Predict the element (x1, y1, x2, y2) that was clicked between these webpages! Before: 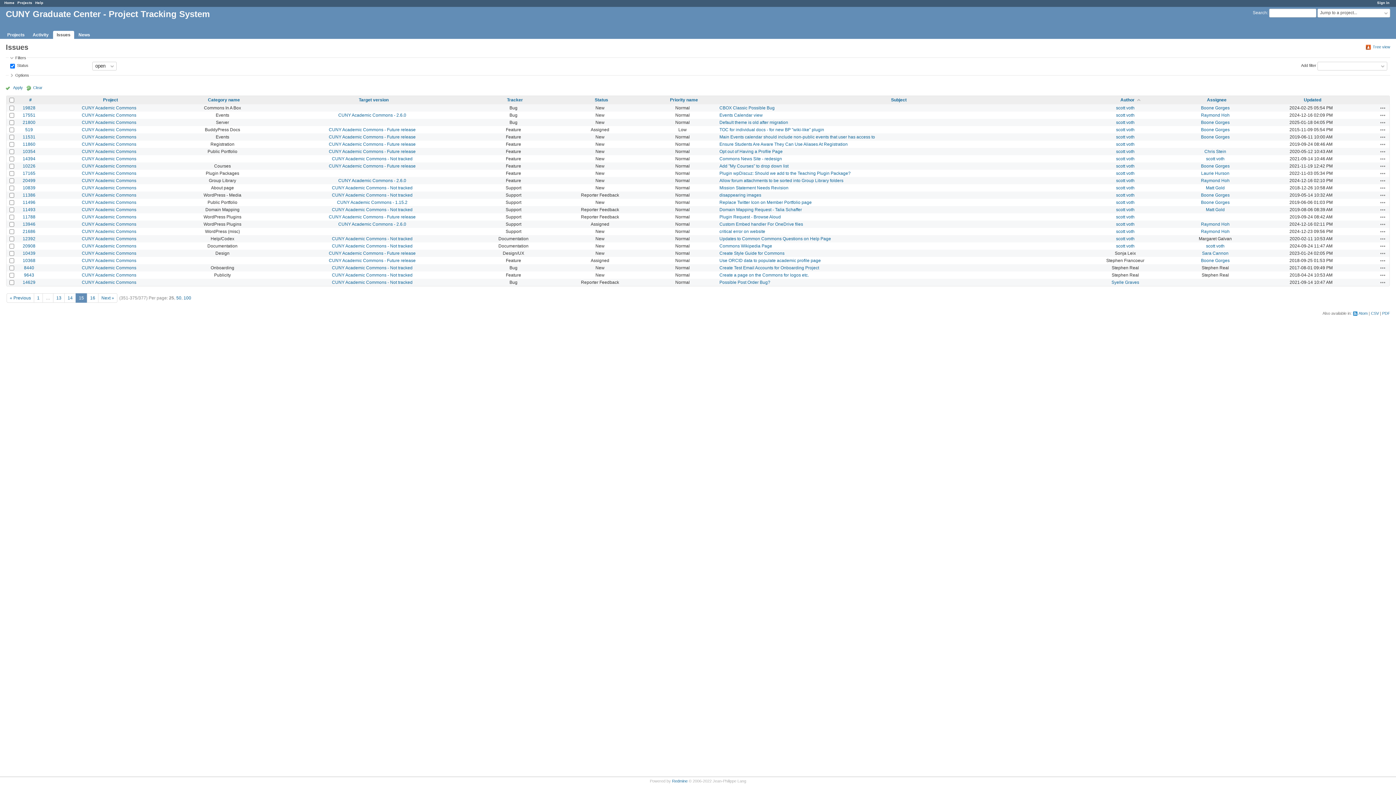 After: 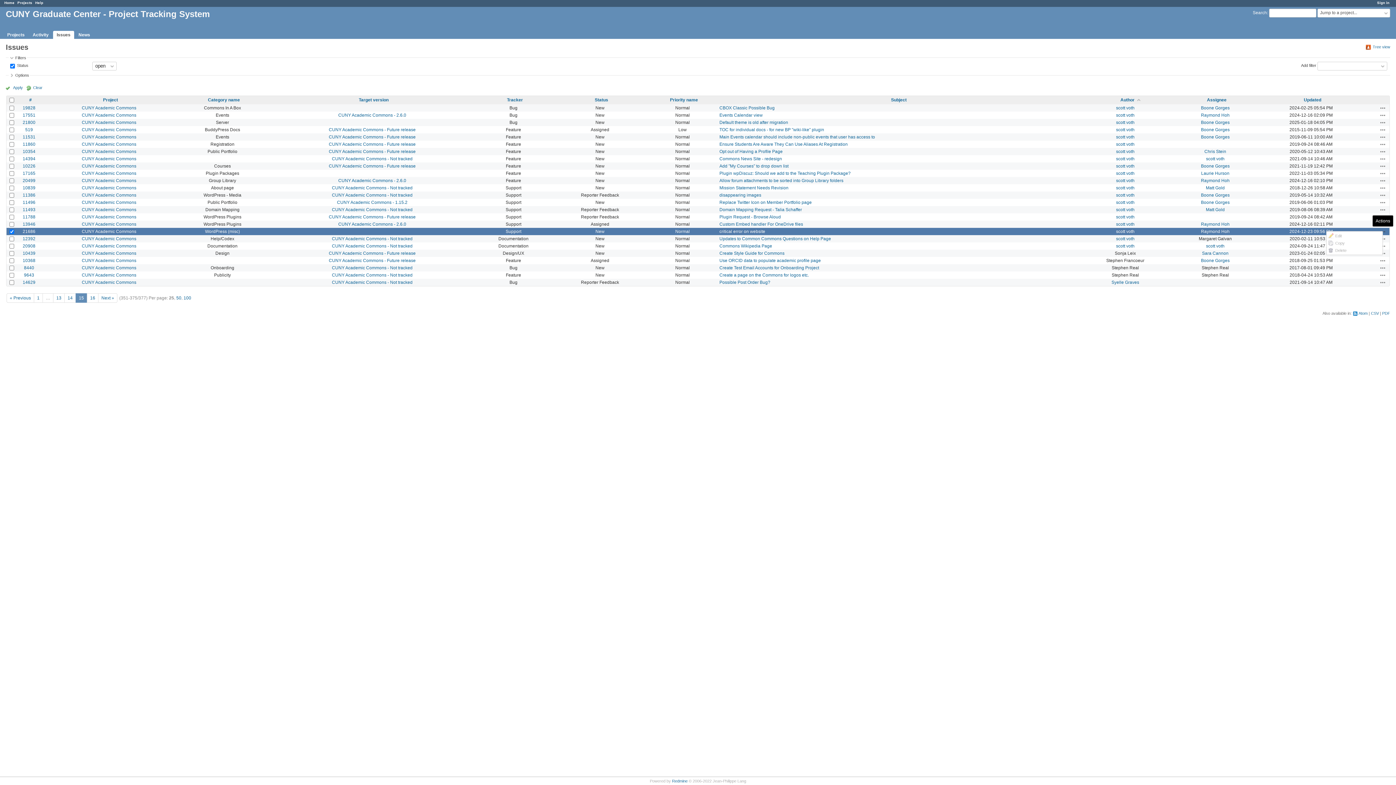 Action: label: Actions bbox: (1380, 228, 1386, 234)